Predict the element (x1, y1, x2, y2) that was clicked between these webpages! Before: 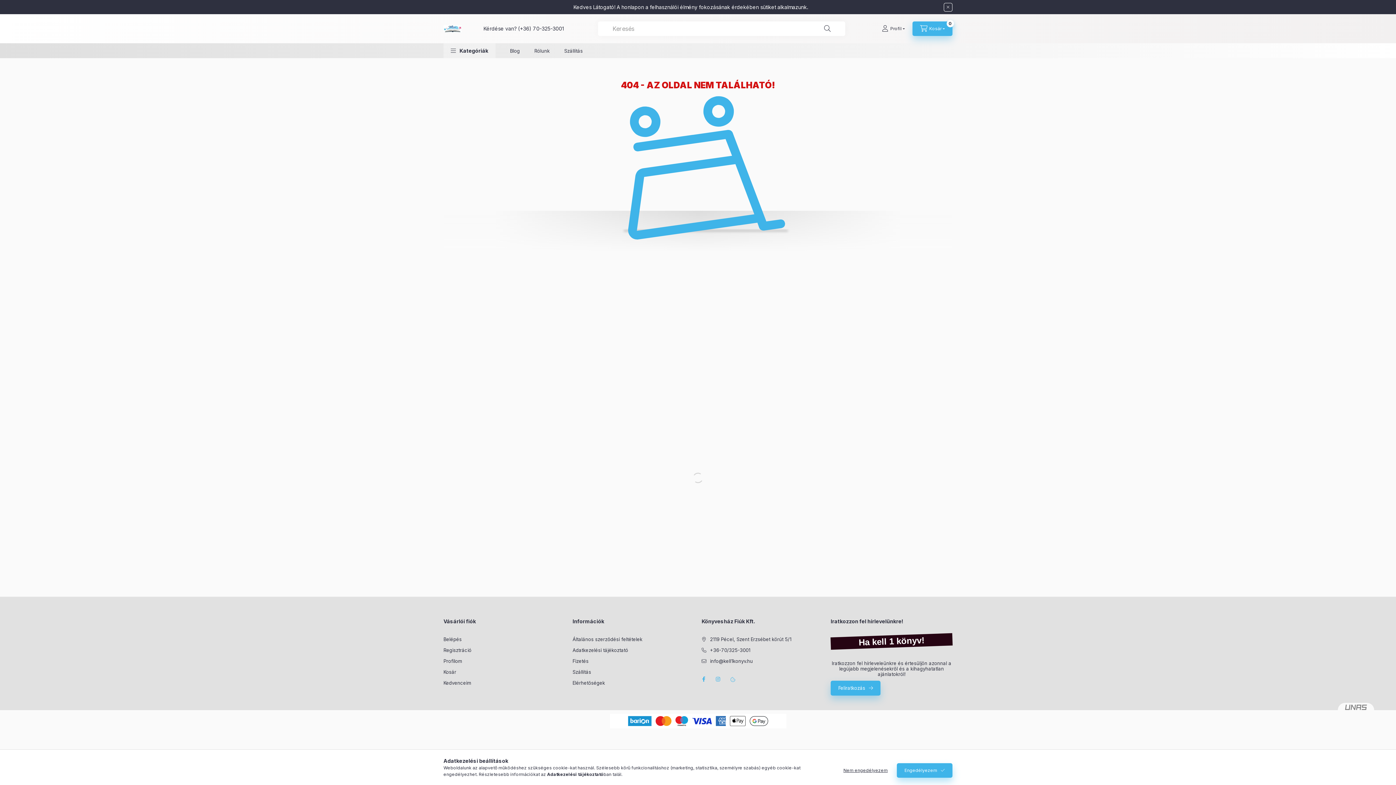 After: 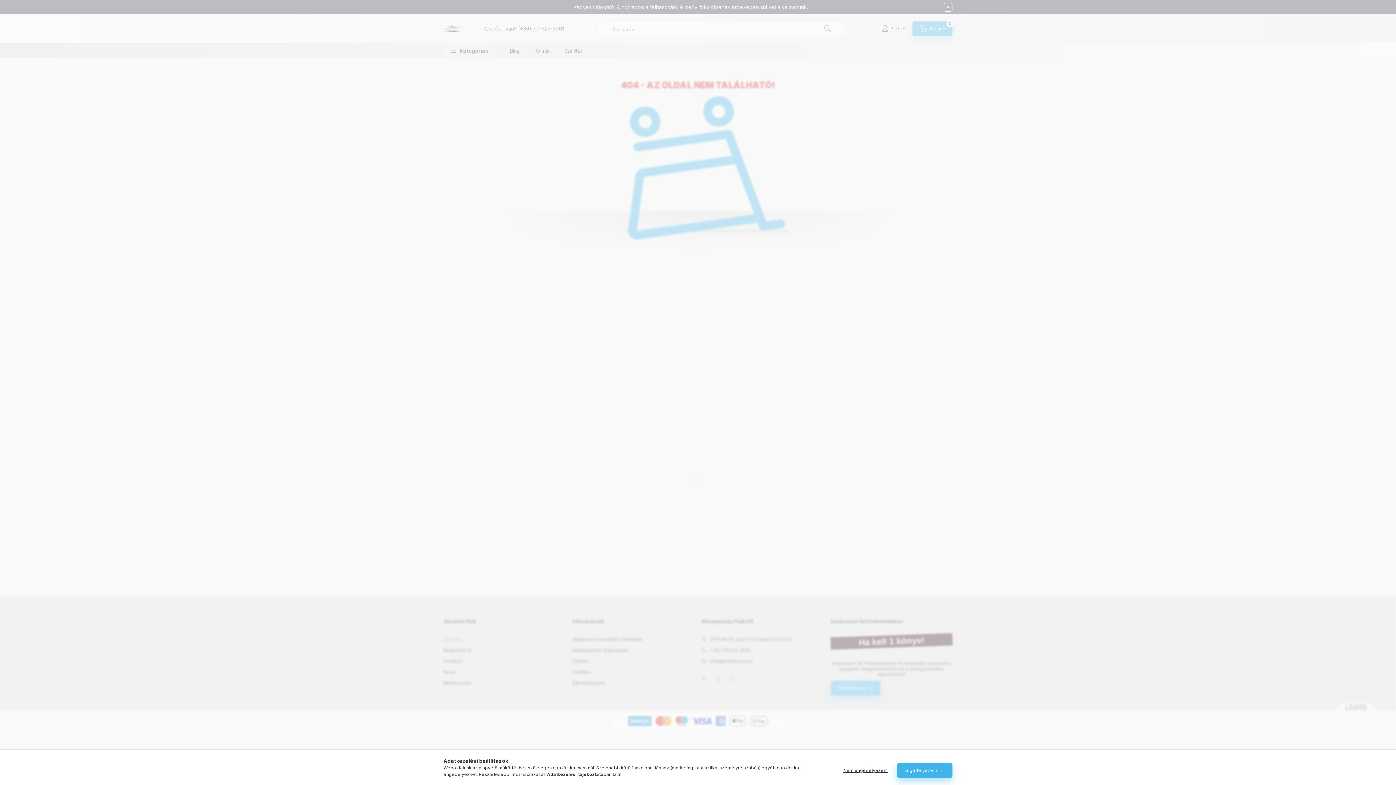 Action: bbox: (443, 636, 461, 643) label: Belépés